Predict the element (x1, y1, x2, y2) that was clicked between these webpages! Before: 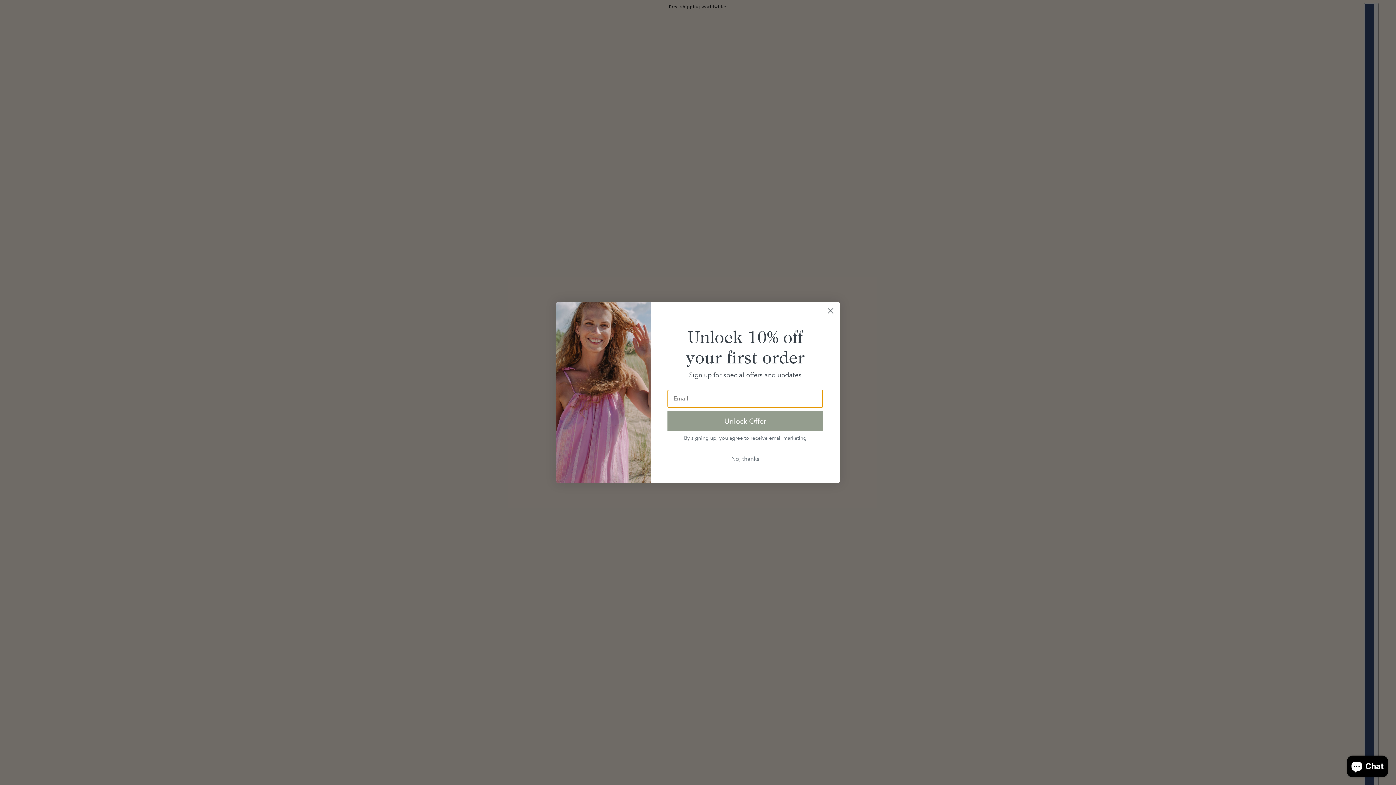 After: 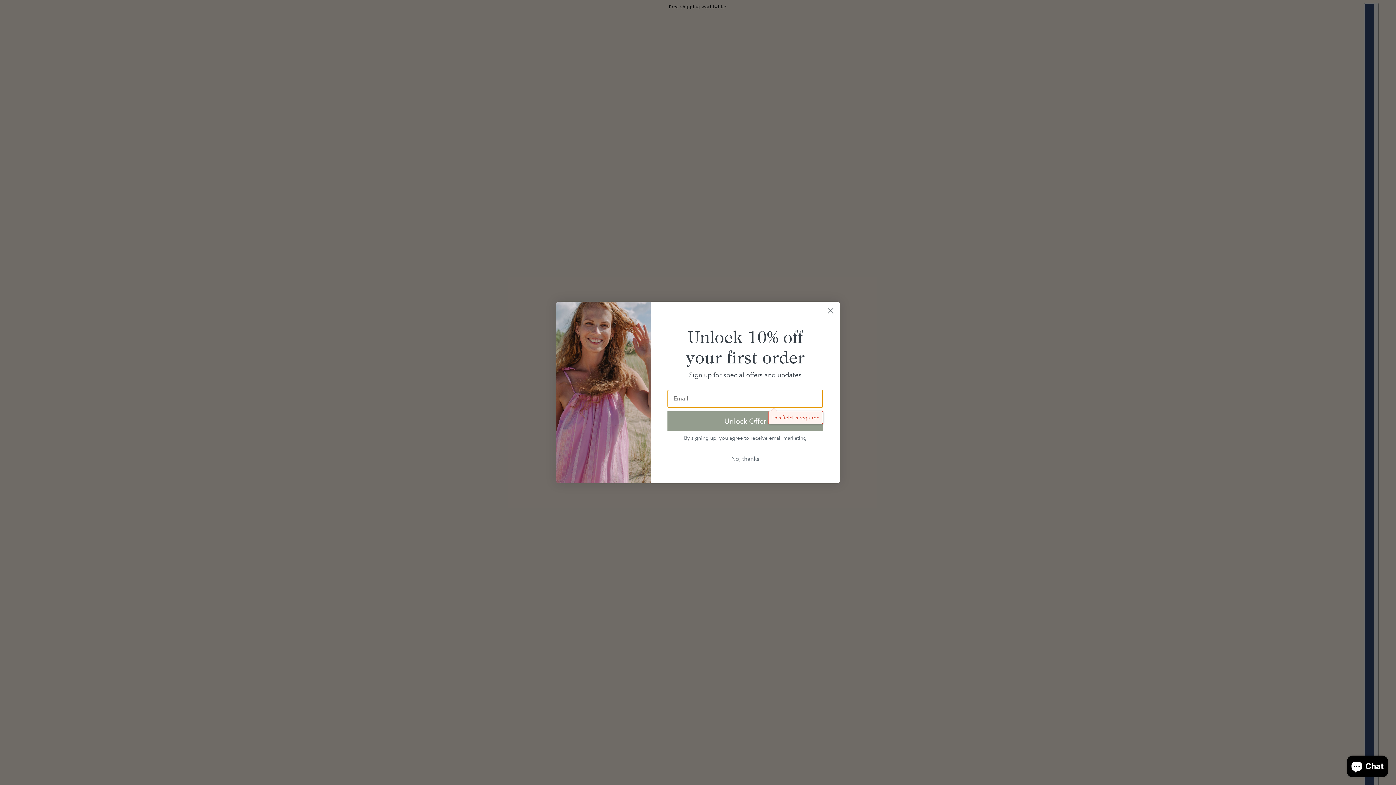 Action: bbox: (667, 411, 823, 431) label: Unlock Offer